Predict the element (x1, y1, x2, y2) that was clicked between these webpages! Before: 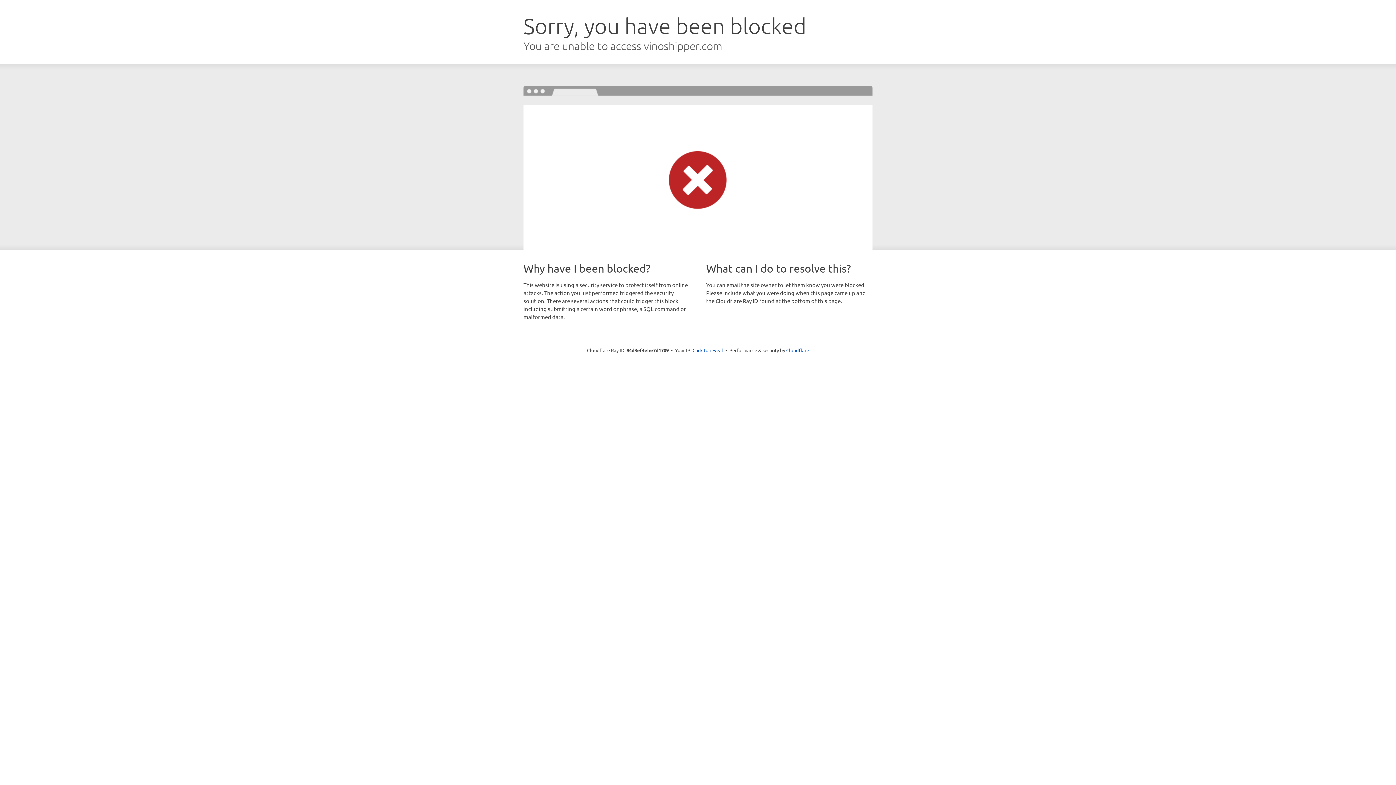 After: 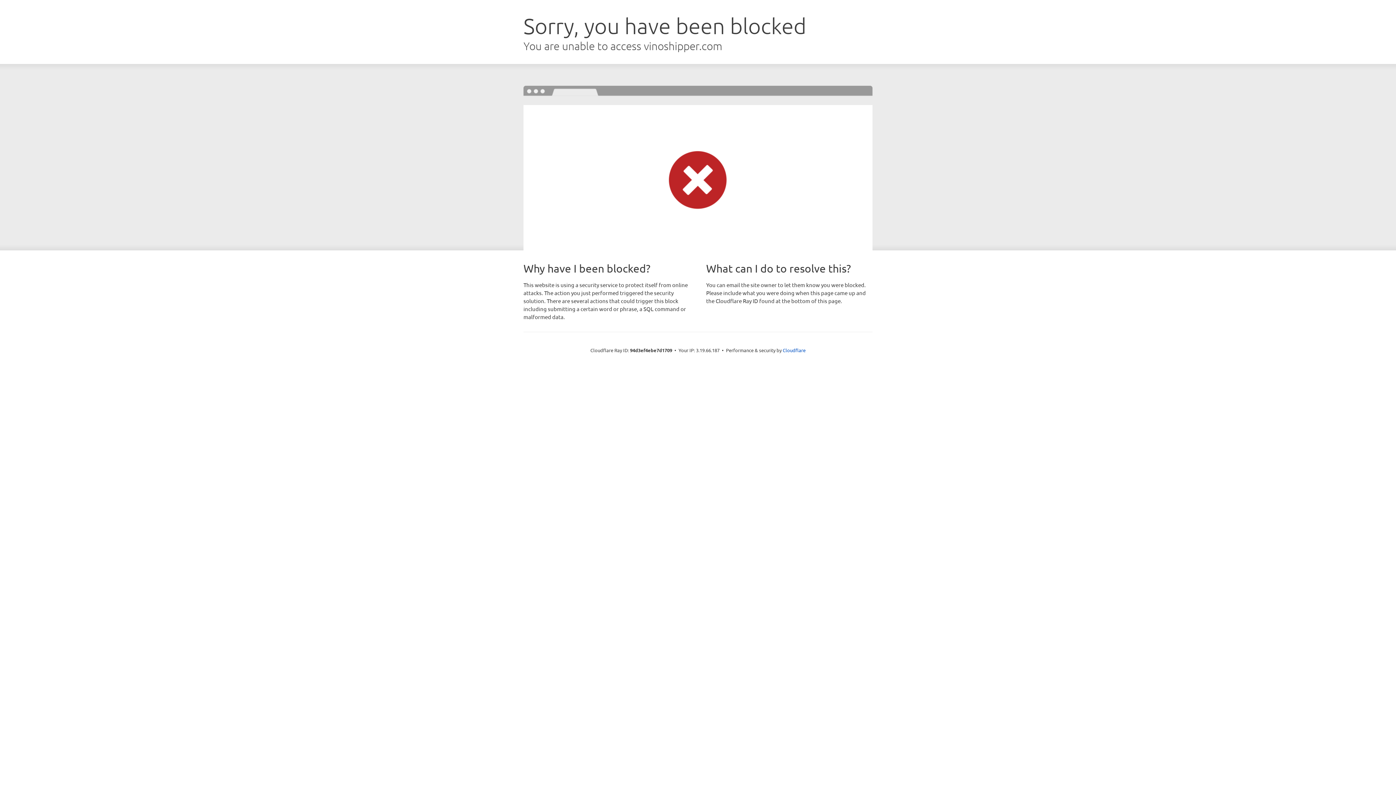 Action: label: Click to reveal bbox: (692, 346, 723, 353)